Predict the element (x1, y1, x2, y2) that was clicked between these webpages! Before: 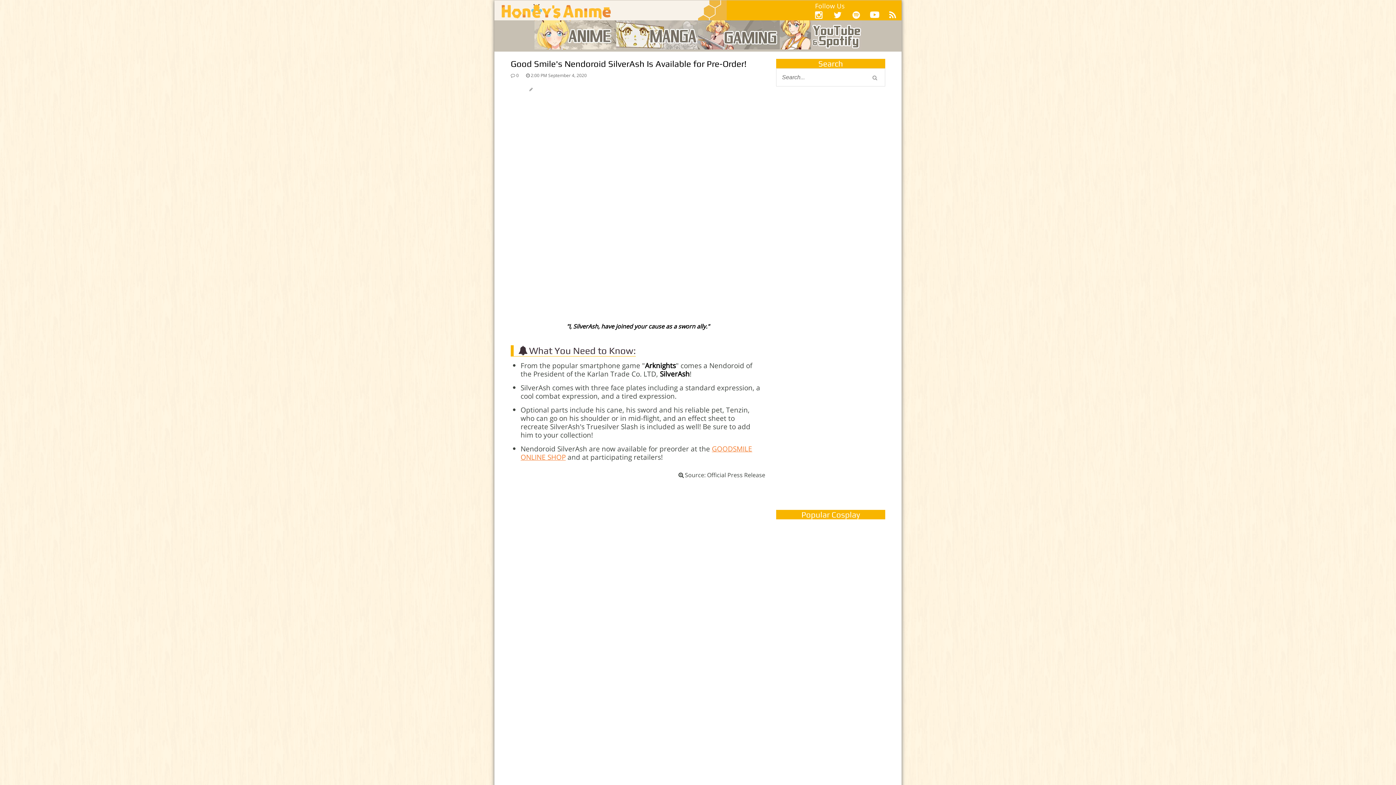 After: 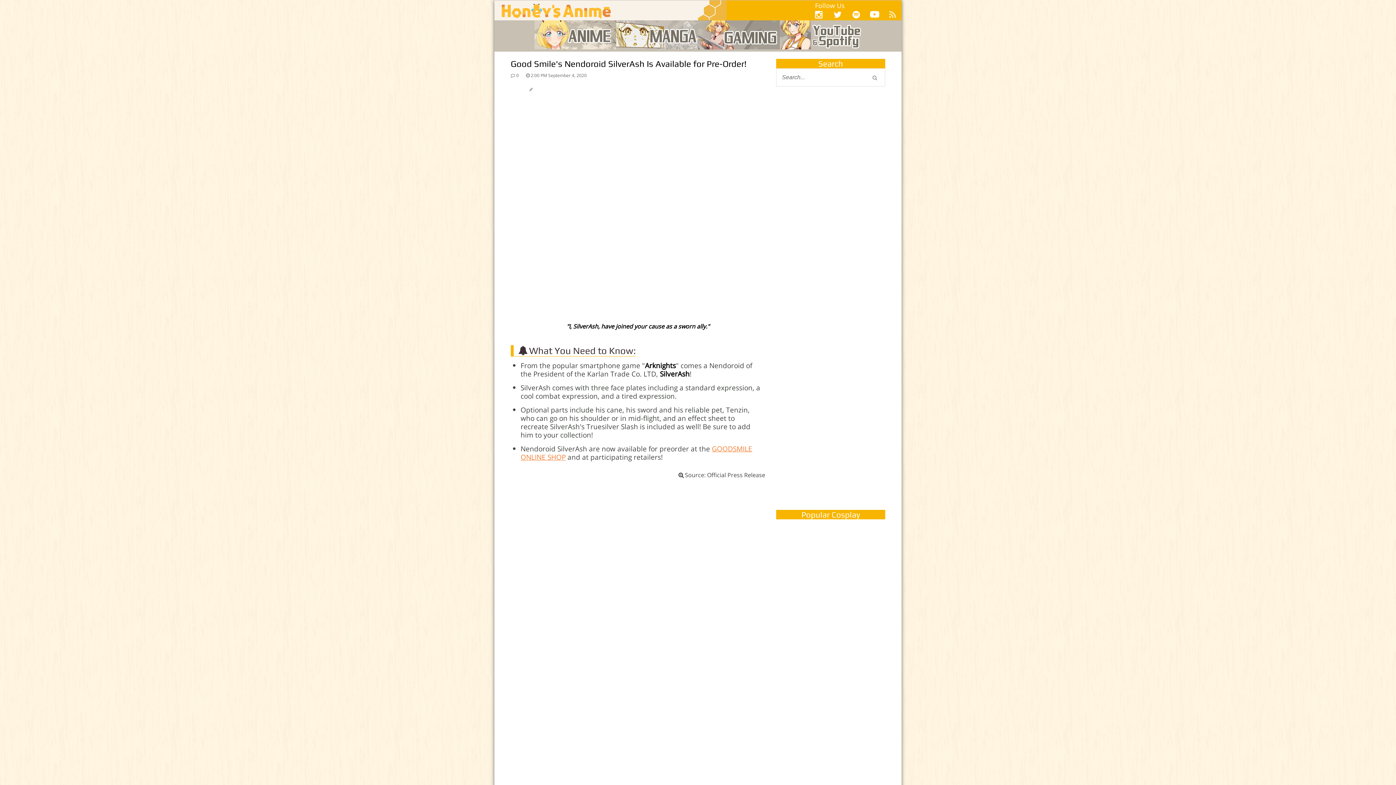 Action: bbox: (889, 8, 896, 20)